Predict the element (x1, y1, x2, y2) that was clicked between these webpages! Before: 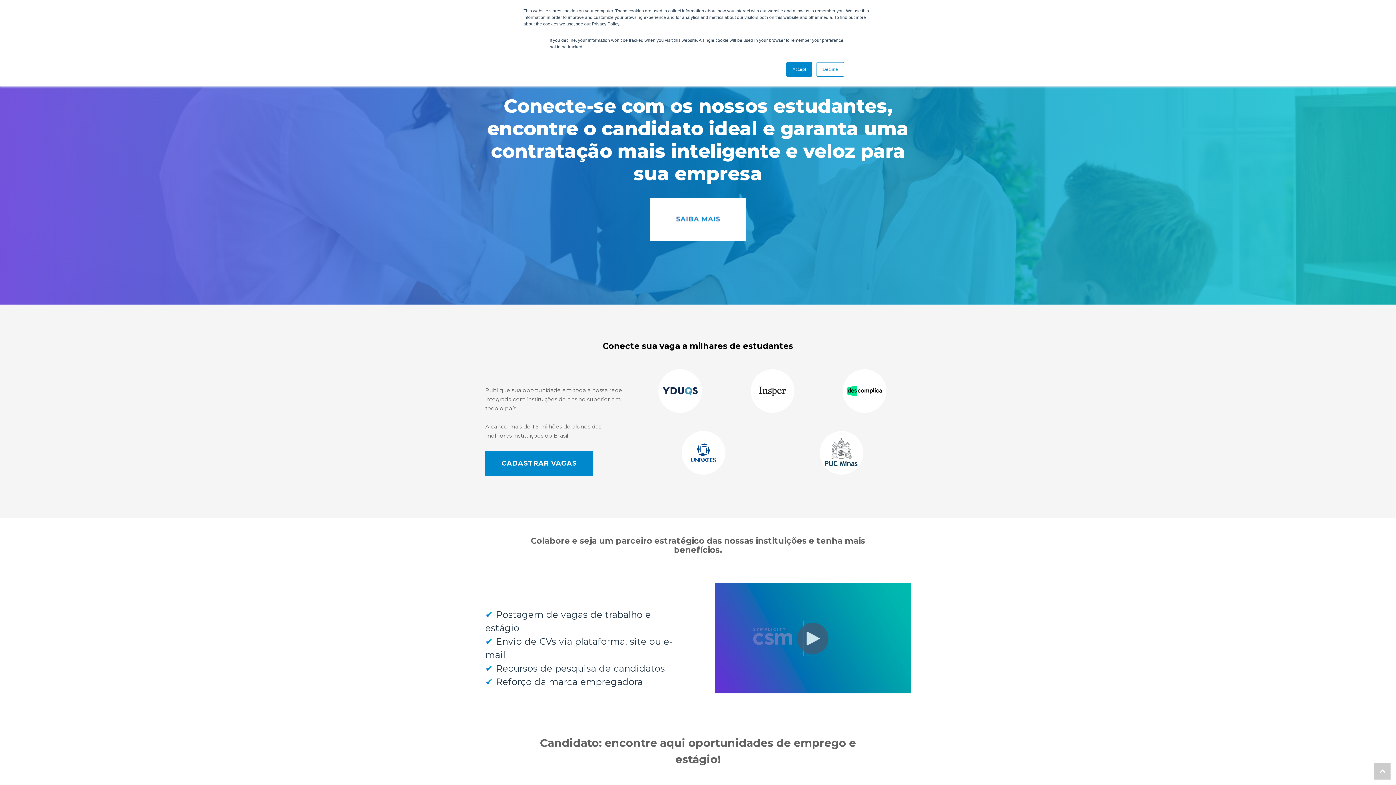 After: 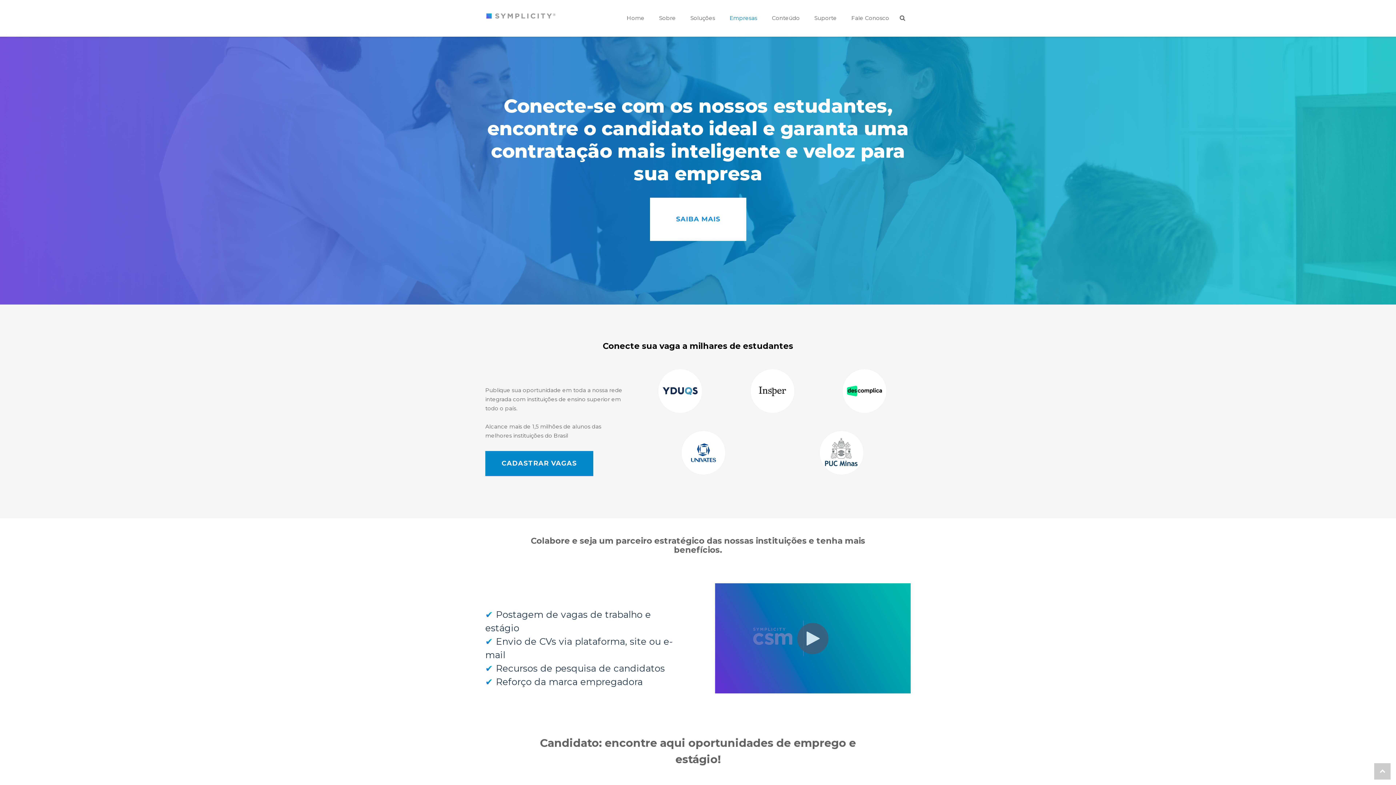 Action: bbox: (786, 62, 812, 76) label: Accept